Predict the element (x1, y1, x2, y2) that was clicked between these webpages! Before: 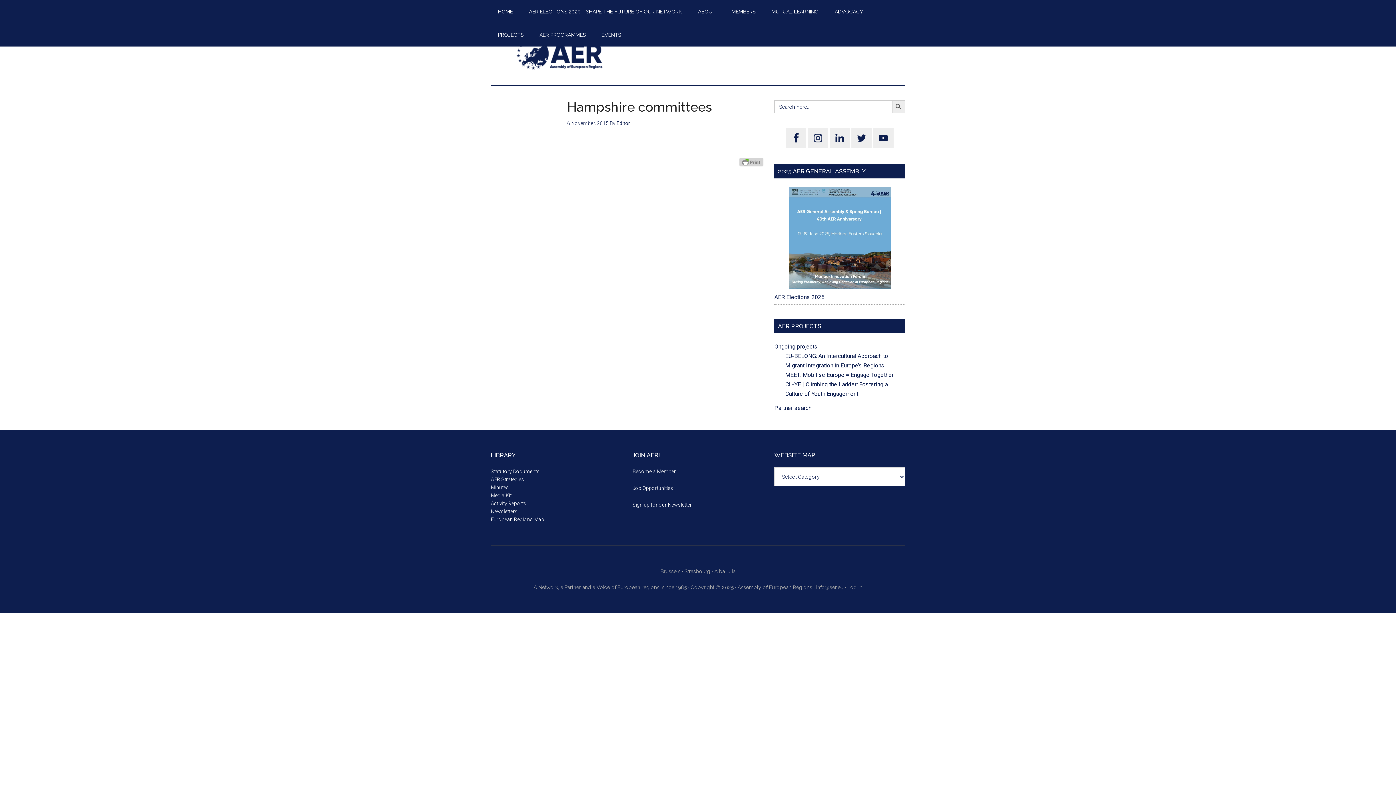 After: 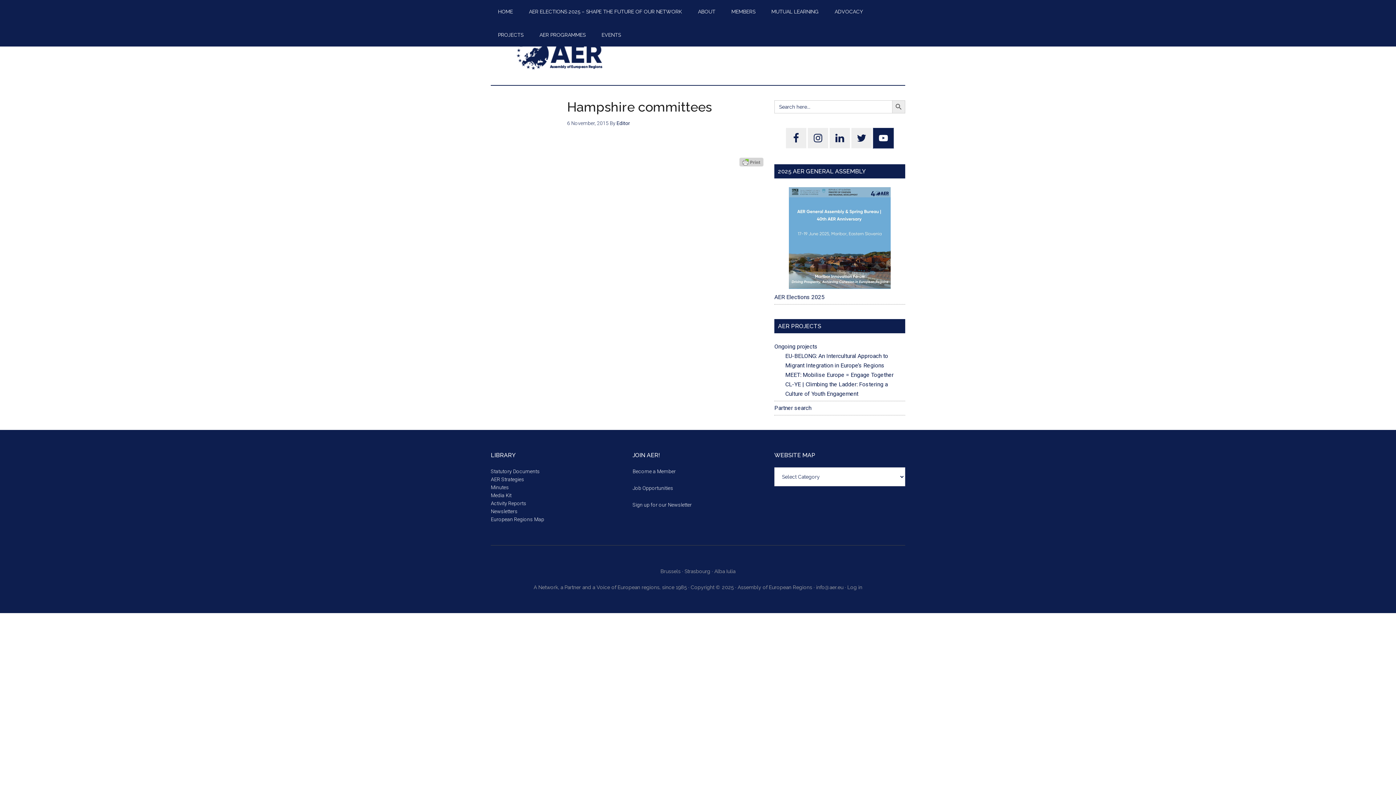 Action: bbox: (873, 128, 893, 148)